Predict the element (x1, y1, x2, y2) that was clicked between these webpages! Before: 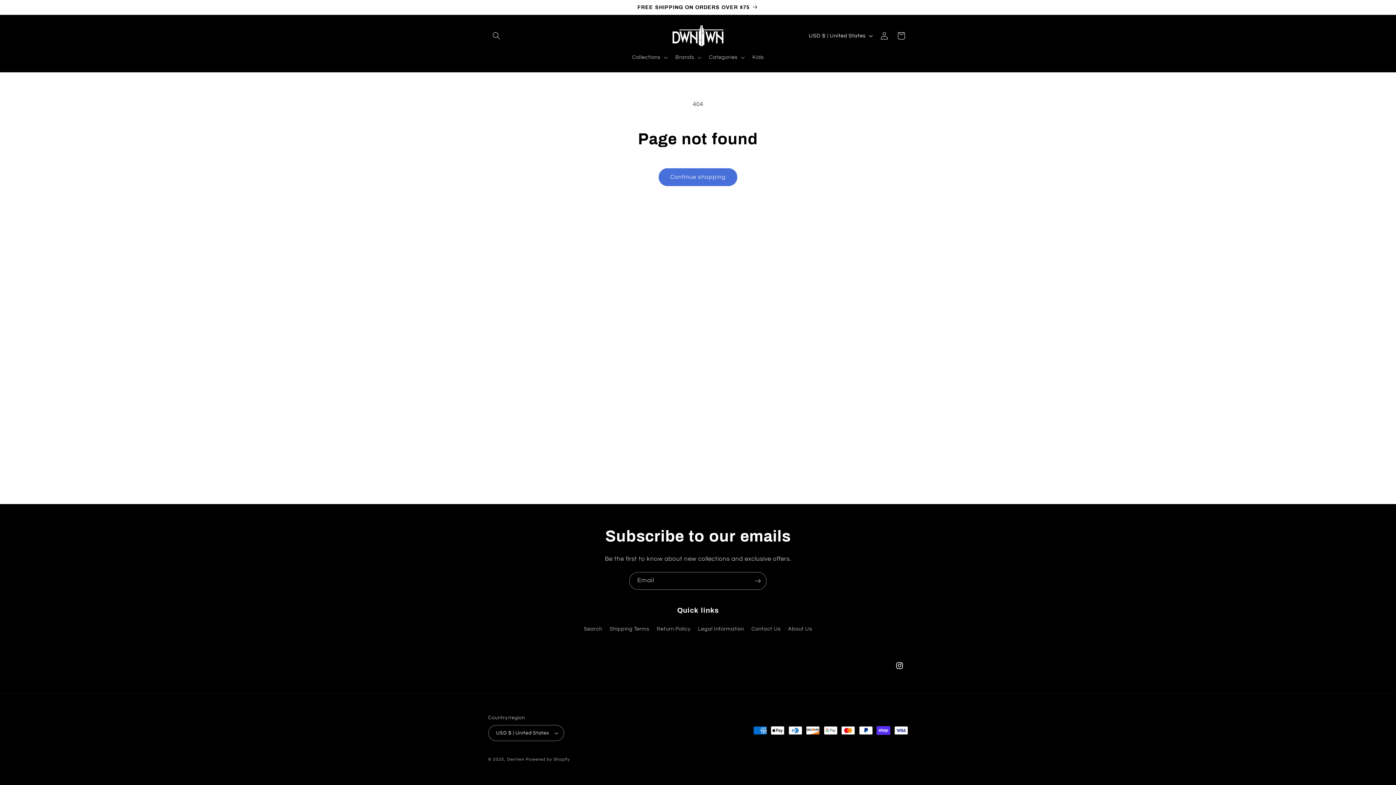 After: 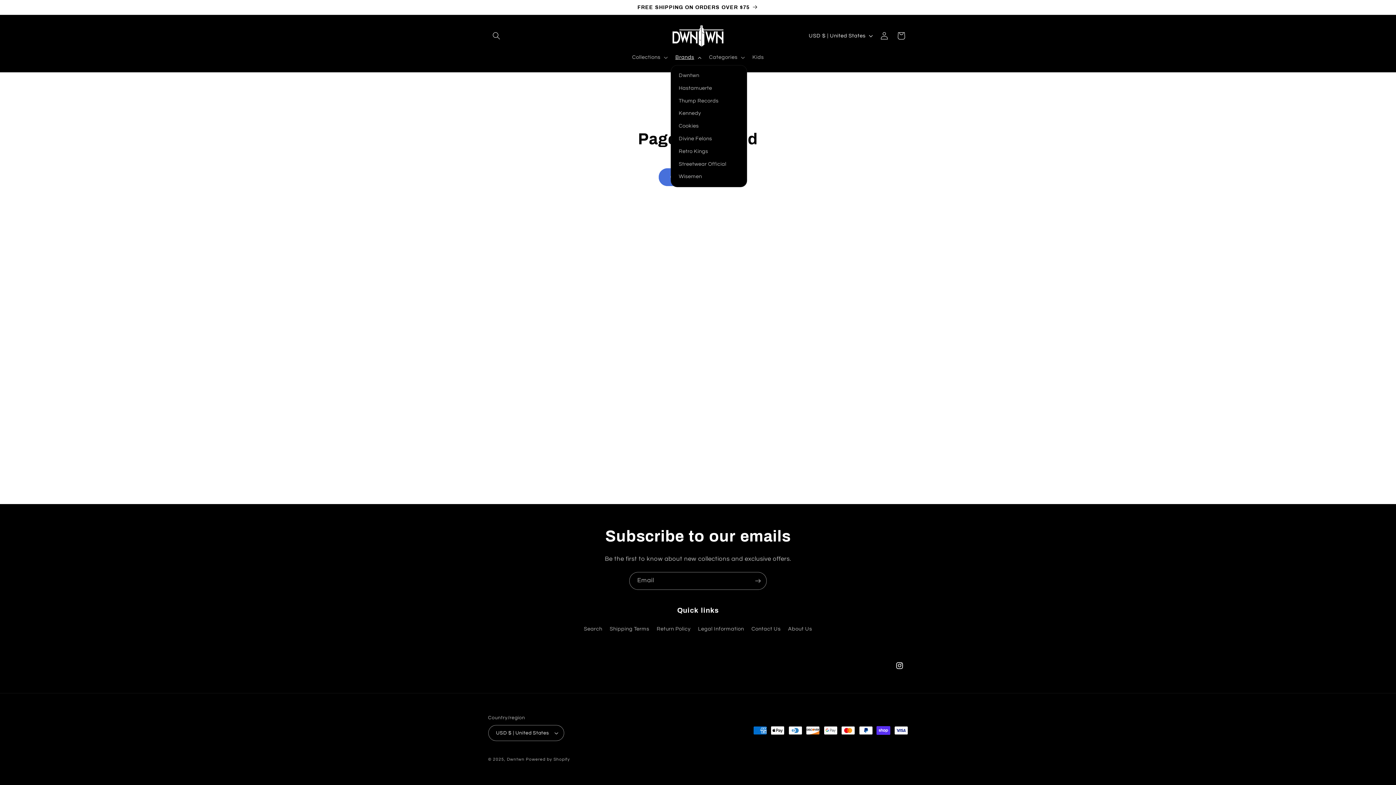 Action: label: Brands bbox: (670, 49, 704, 65)